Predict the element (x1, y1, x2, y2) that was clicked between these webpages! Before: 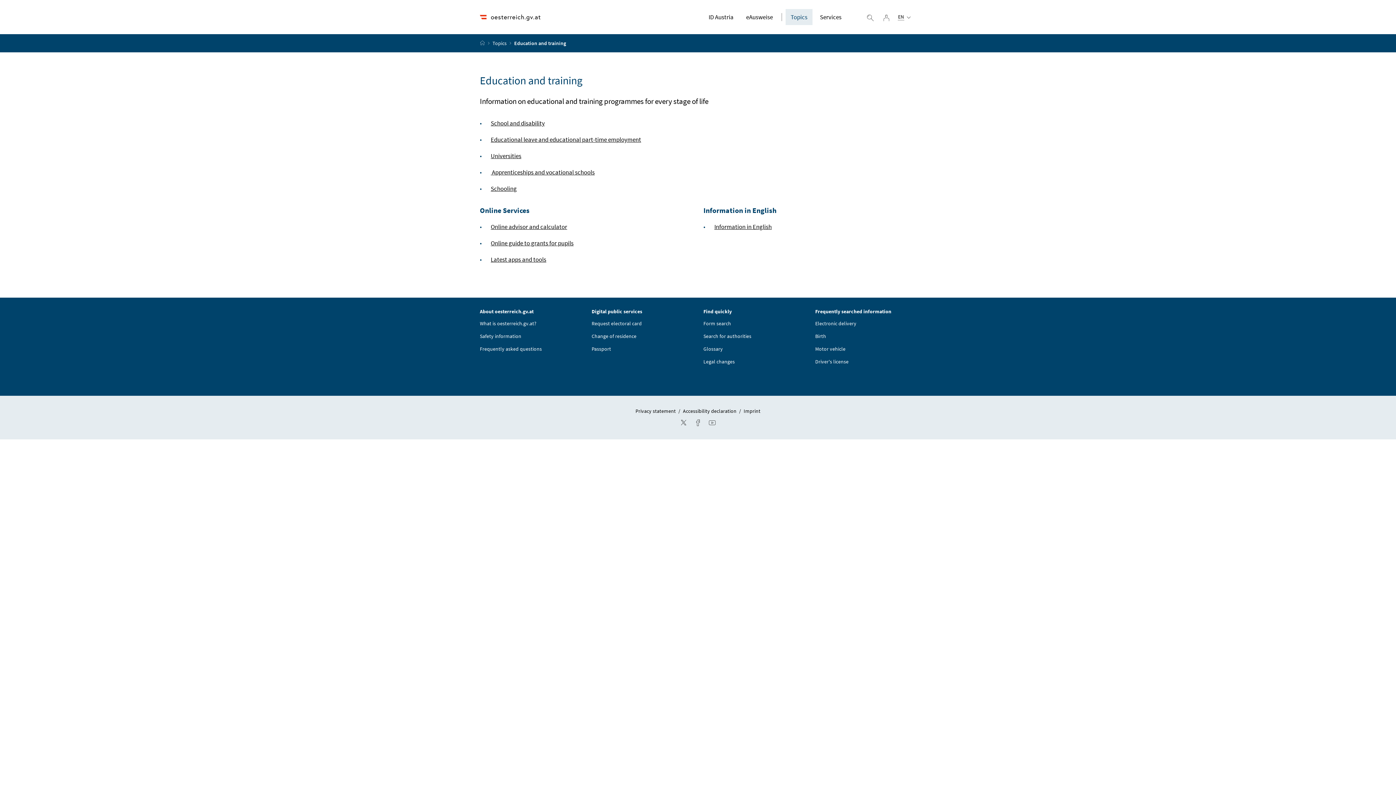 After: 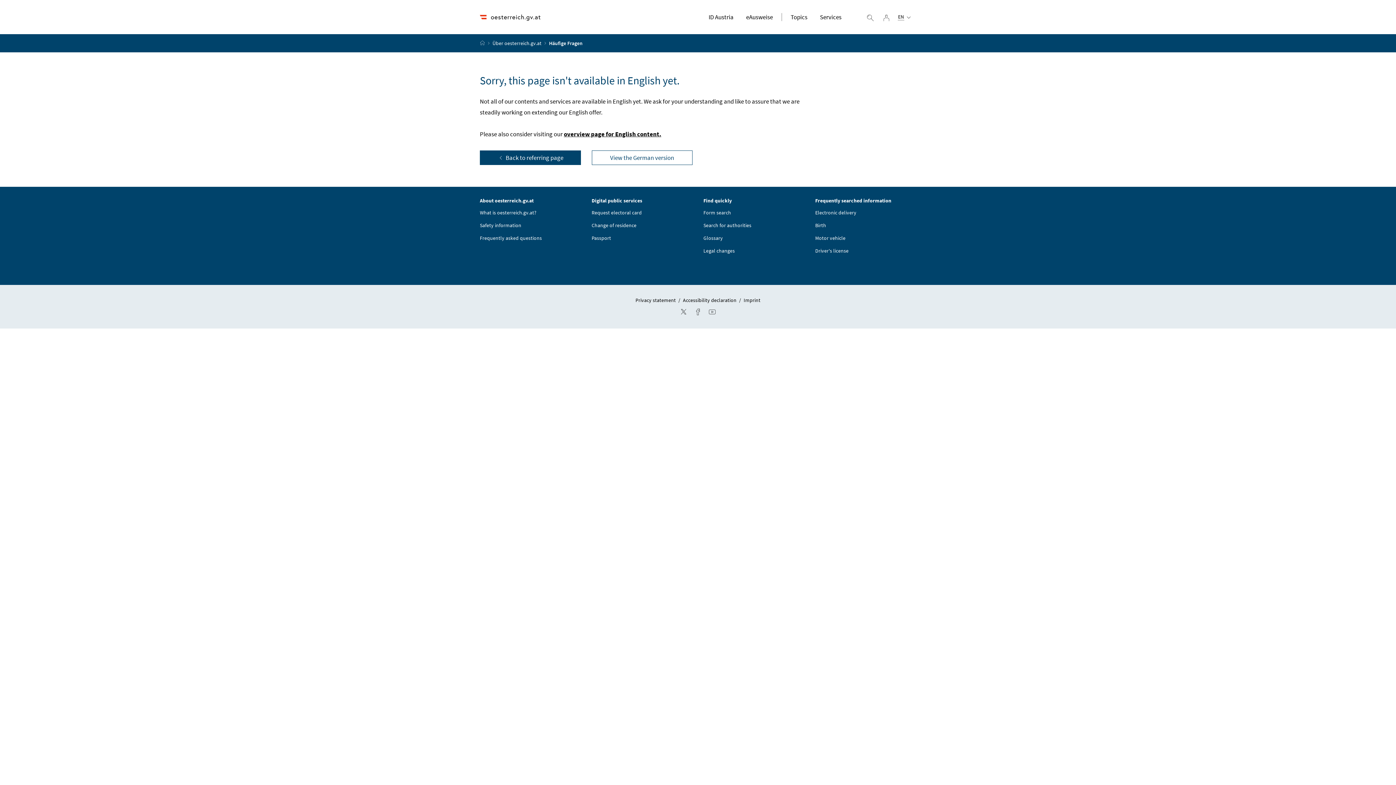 Action: bbox: (480, 345, 542, 352) label: Frequently asked questions